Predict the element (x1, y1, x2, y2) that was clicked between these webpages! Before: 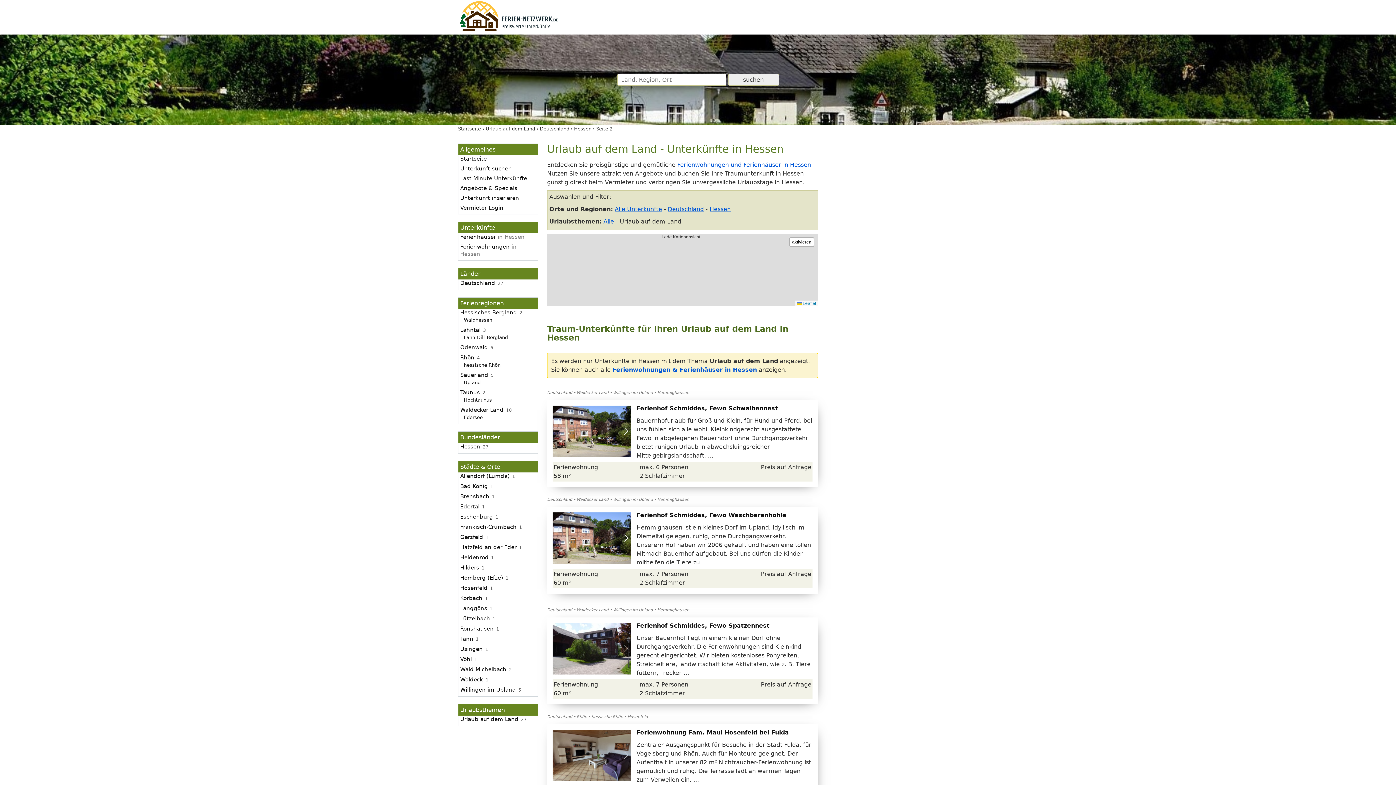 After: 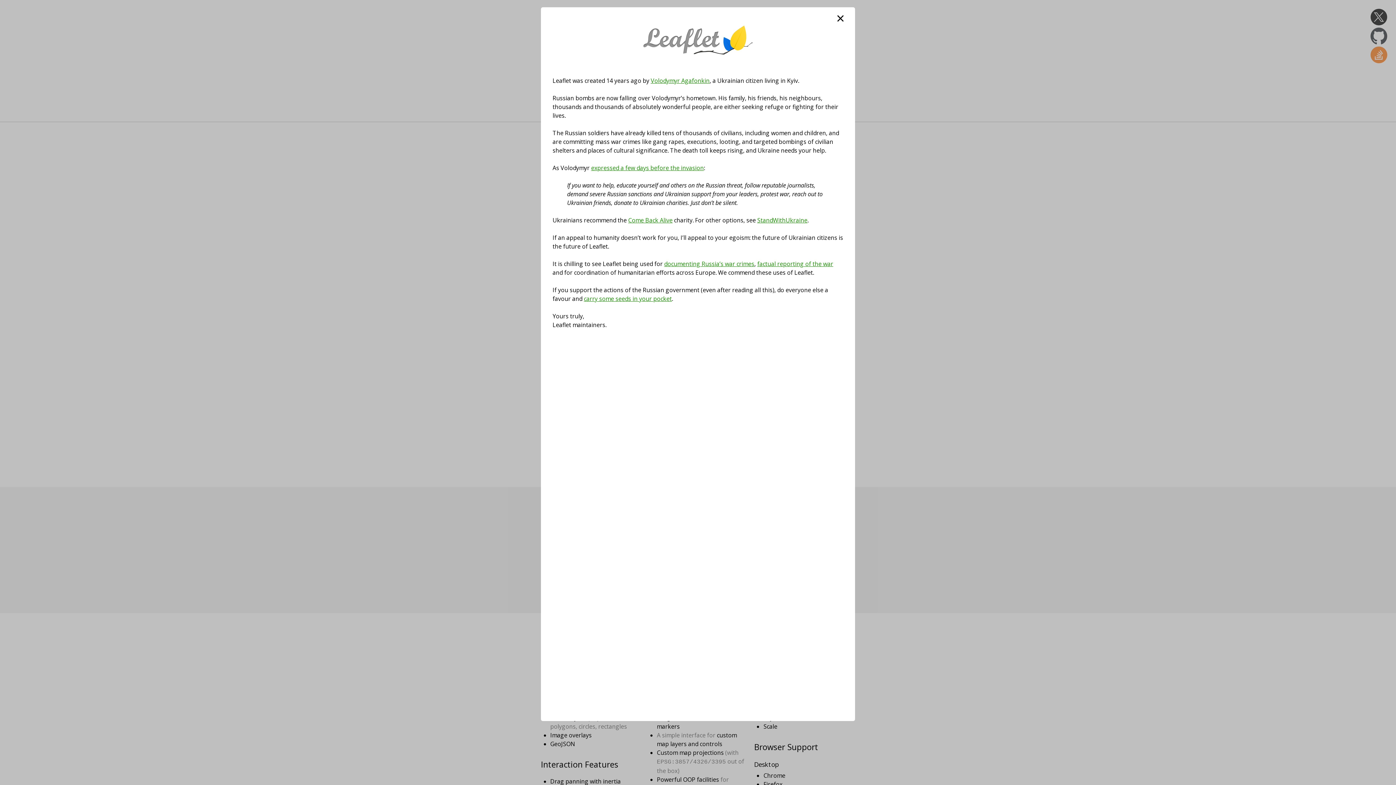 Action: bbox: (797, 300, 816, 306) label:  Leaflet